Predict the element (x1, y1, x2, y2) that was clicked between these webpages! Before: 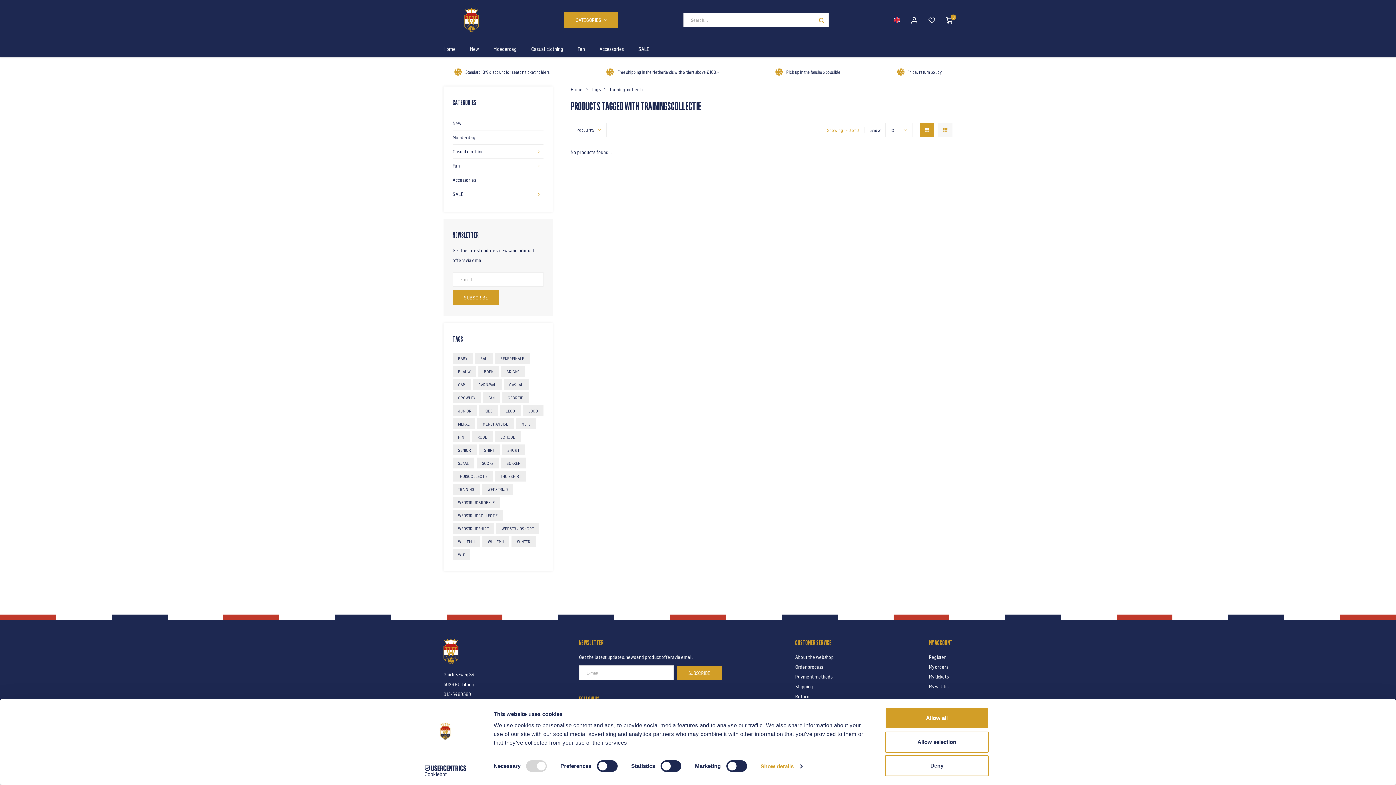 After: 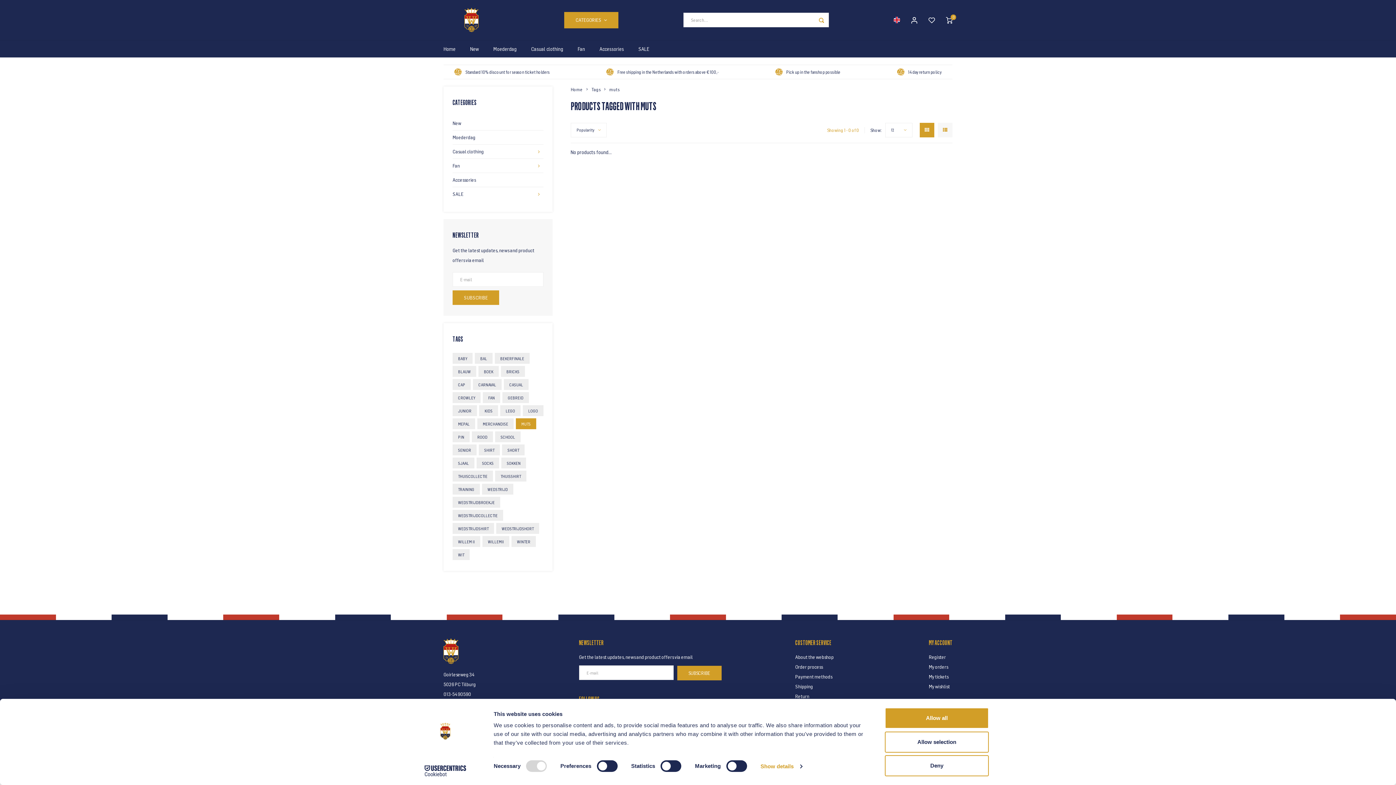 Action: label: MUTS bbox: (516, 418, 536, 429)